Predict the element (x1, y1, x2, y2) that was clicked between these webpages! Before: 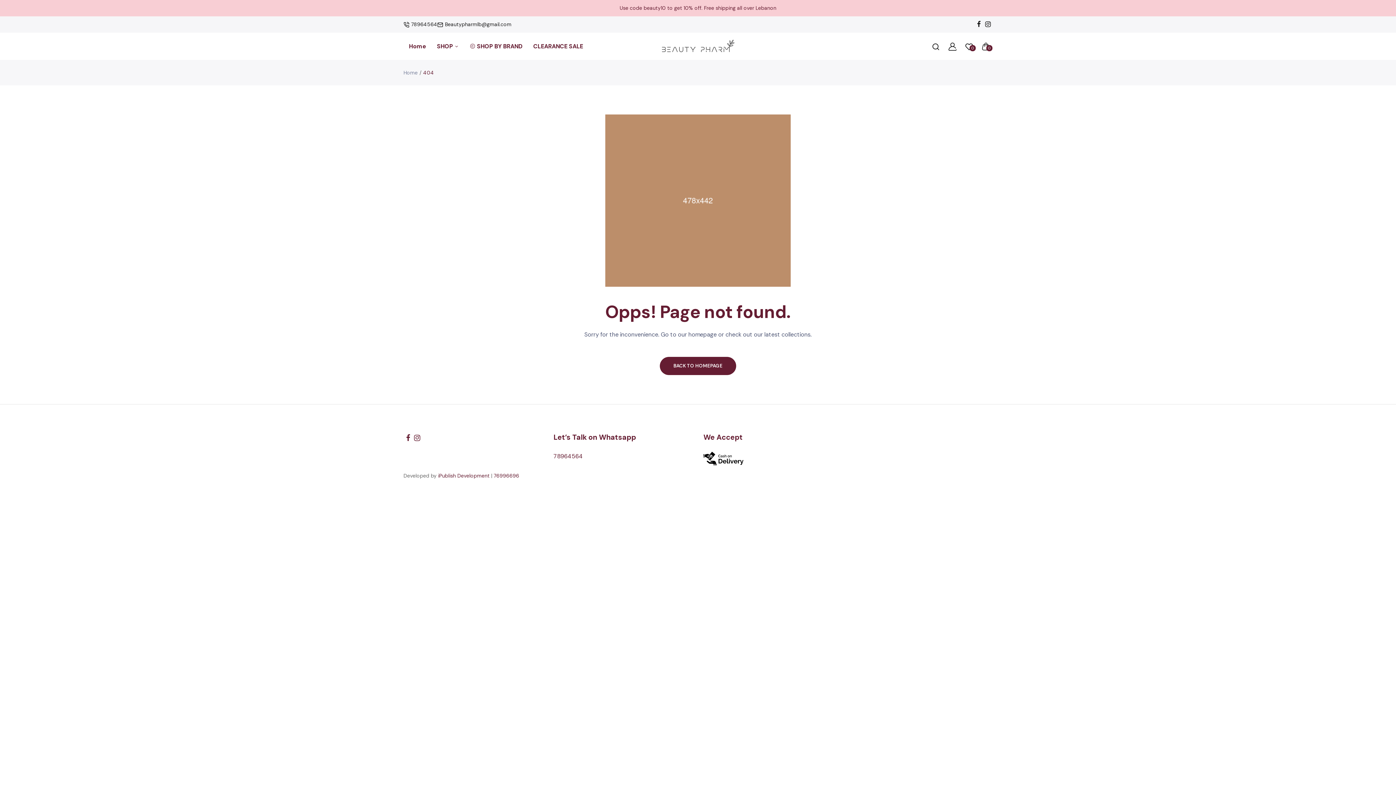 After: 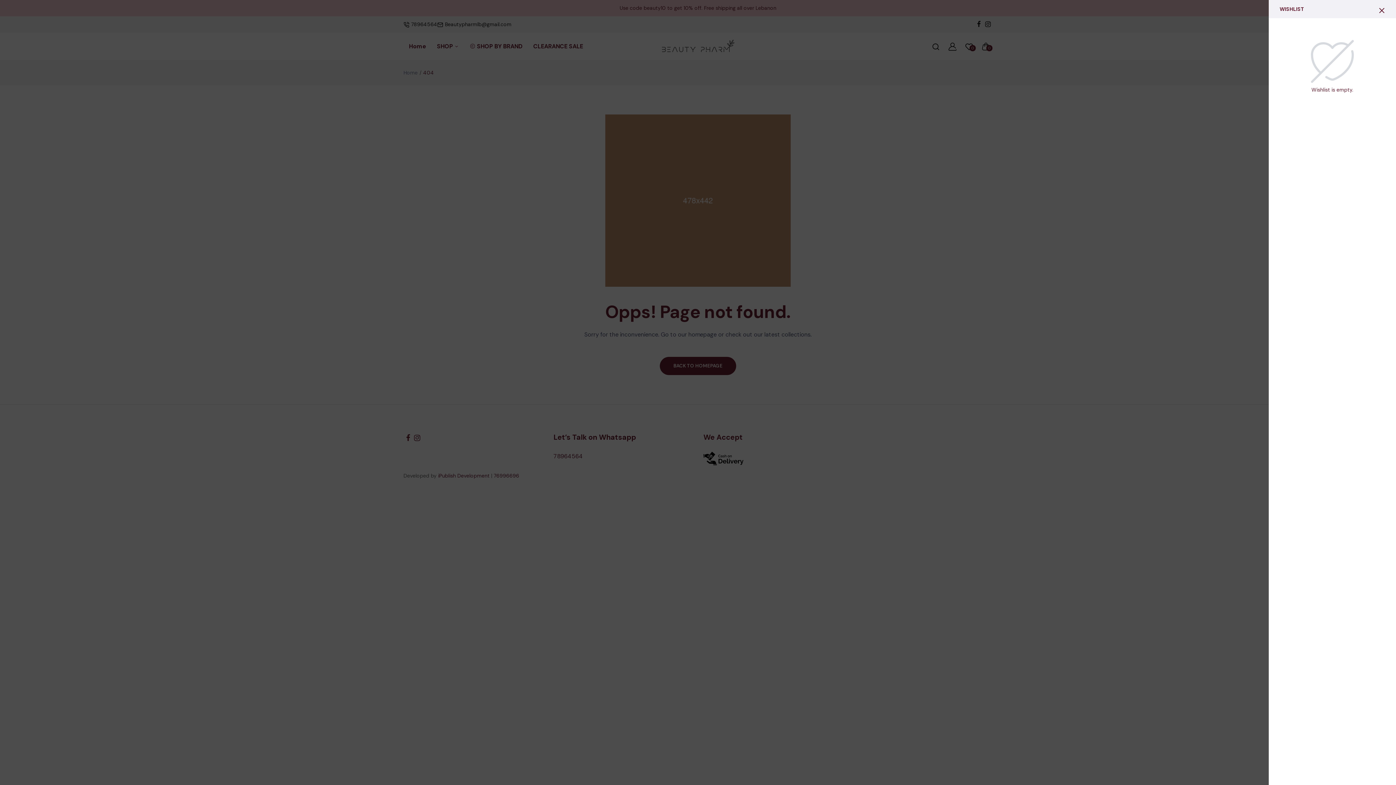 Action: label: 0 bbox: (962, 39, 976, 52)